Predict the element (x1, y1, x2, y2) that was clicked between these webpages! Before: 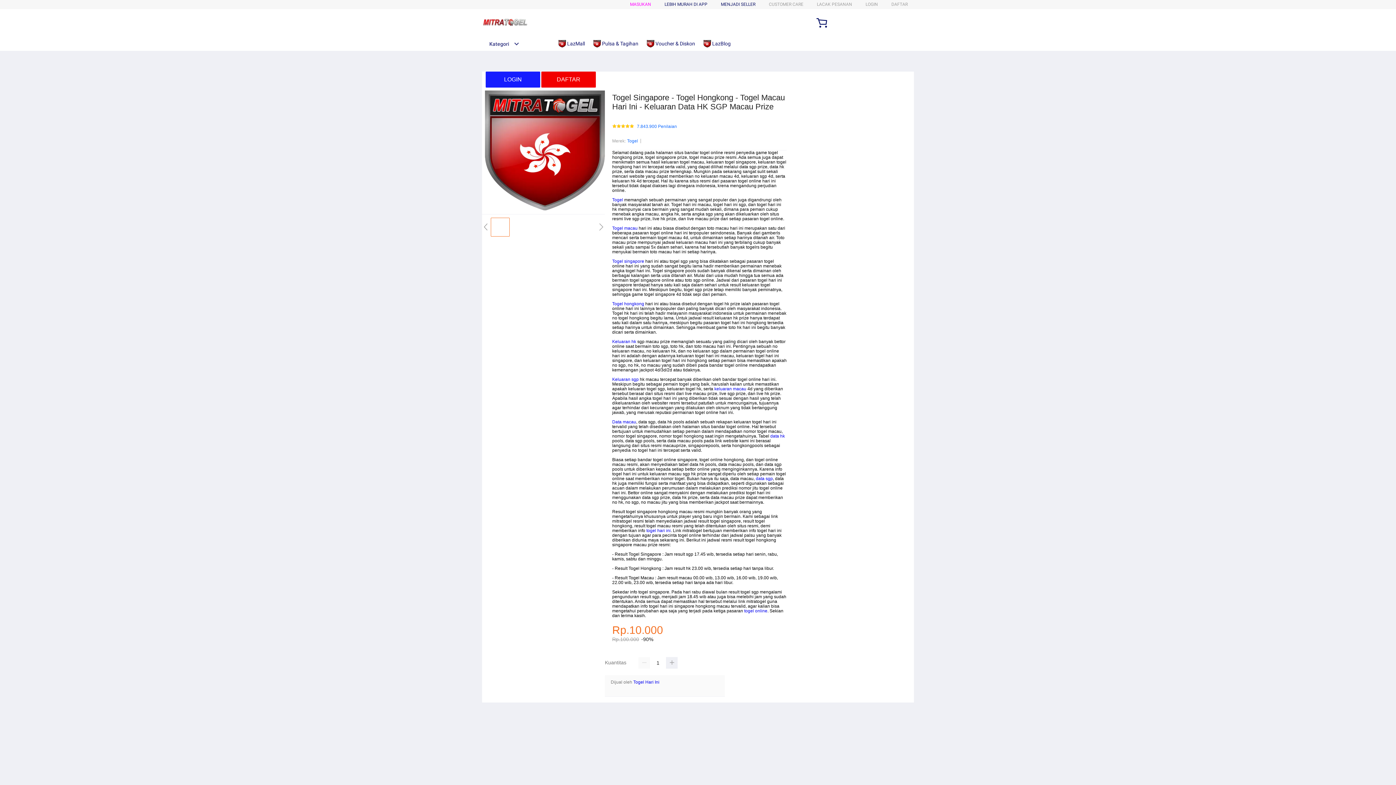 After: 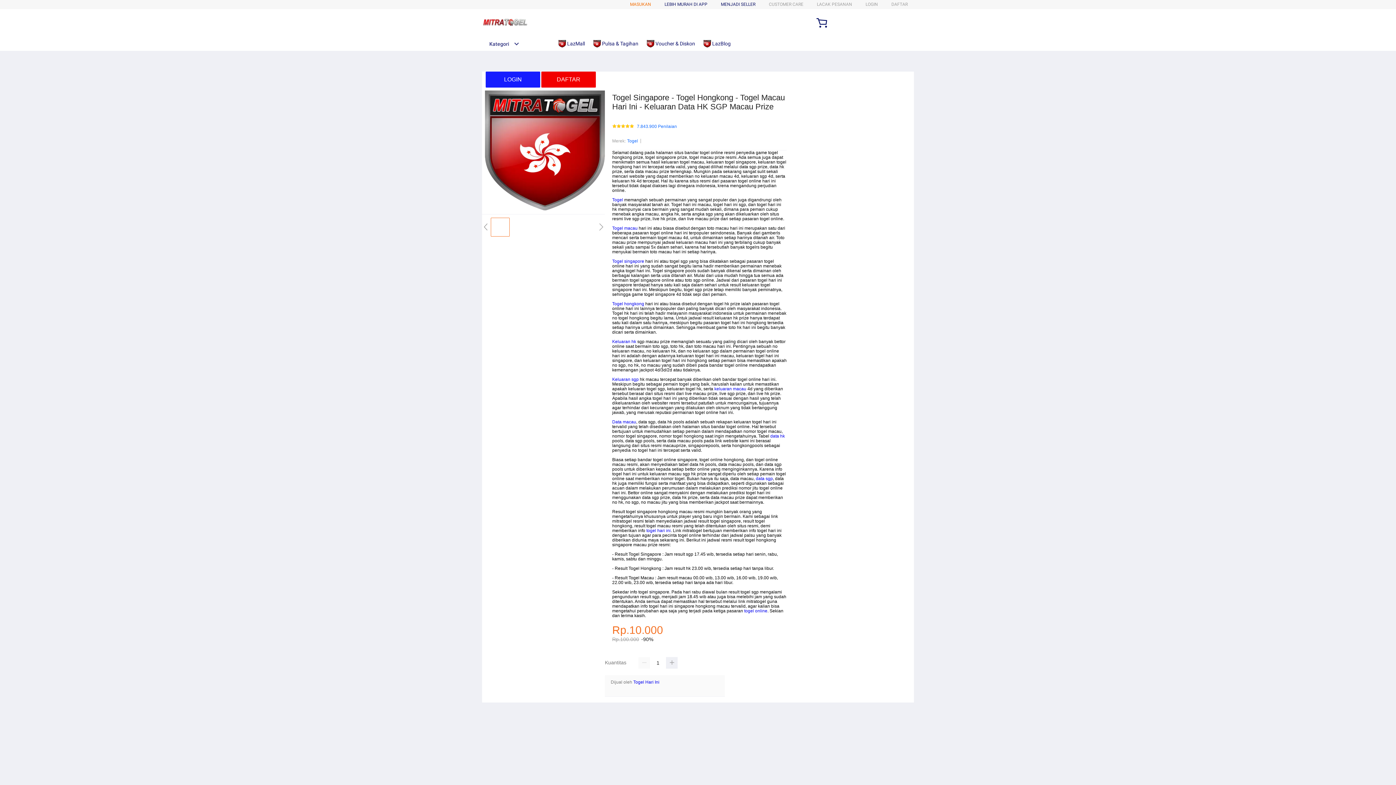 Action: label: MASUKAN bbox: (630, 1, 651, 6)